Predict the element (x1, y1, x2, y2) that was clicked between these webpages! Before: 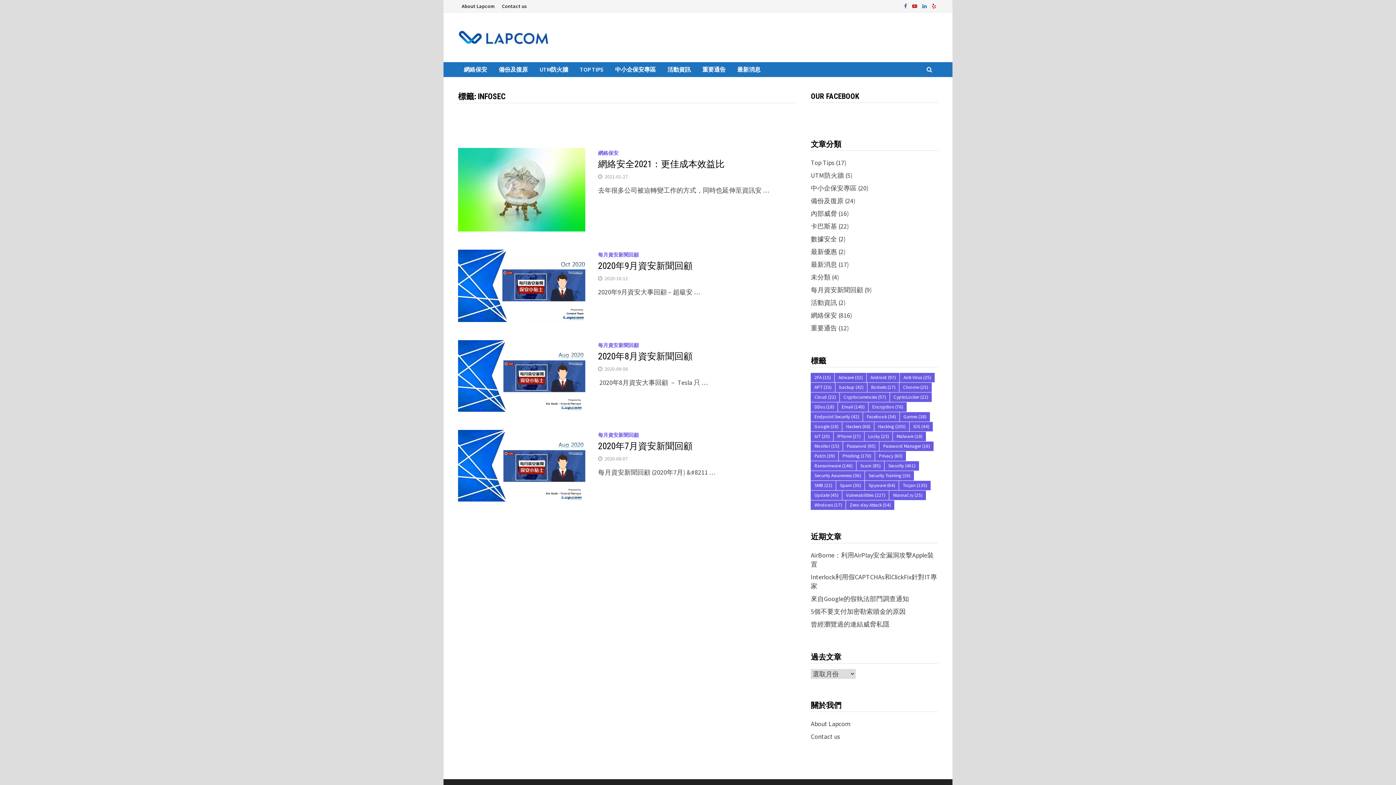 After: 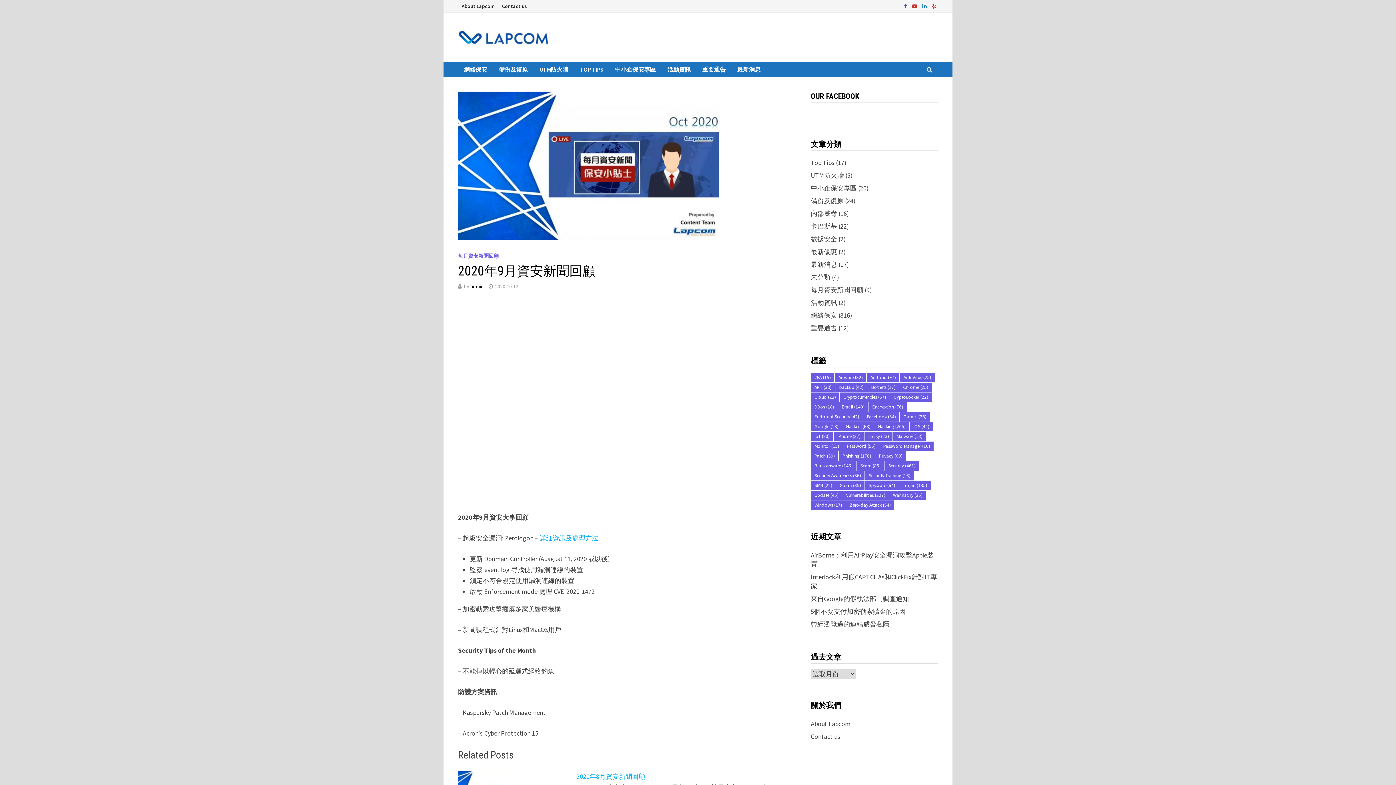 Action: label: 2020年9月資安新聞回顧 bbox: (598, 260, 692, 271)